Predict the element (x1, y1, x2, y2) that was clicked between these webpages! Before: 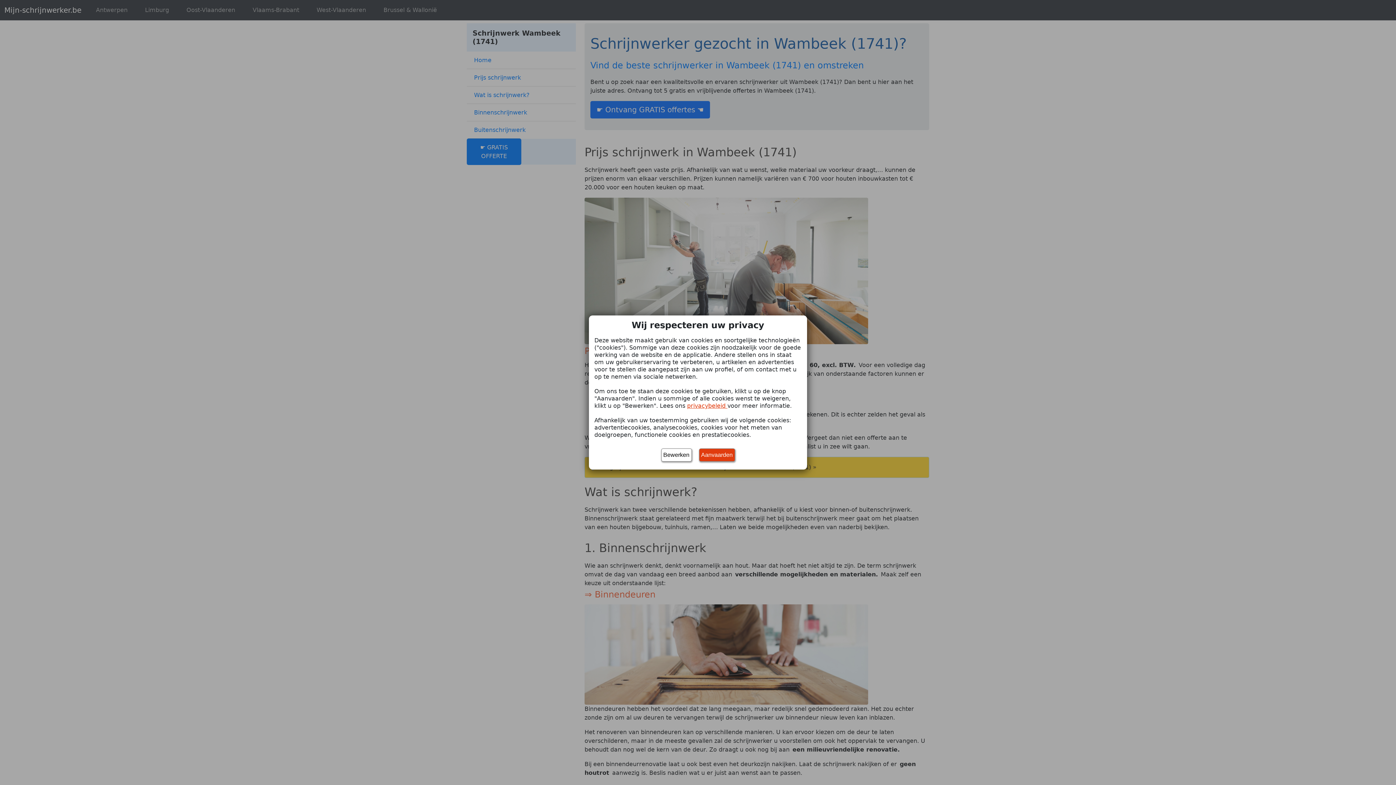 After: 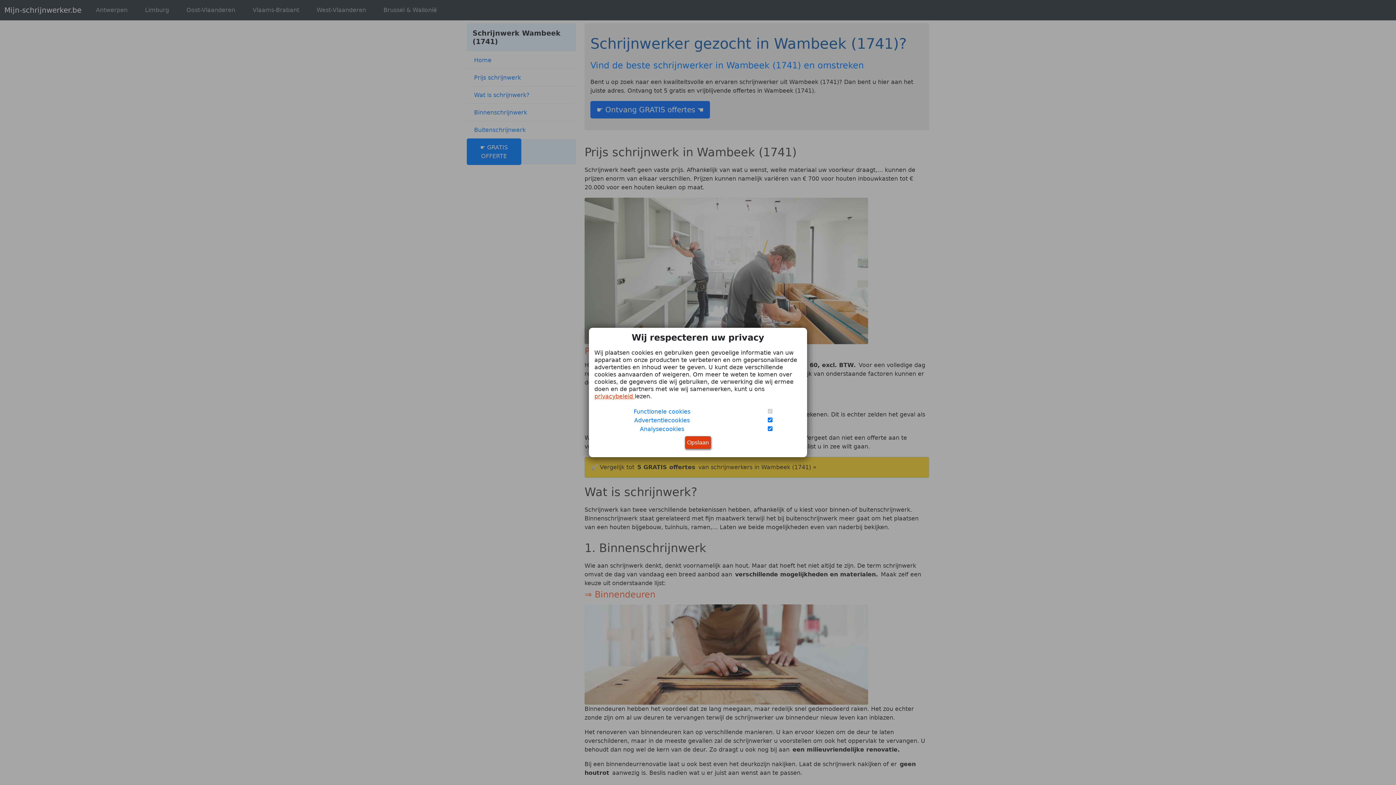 Action: label: Bewerken bbox: (661, 448, 691, 461)